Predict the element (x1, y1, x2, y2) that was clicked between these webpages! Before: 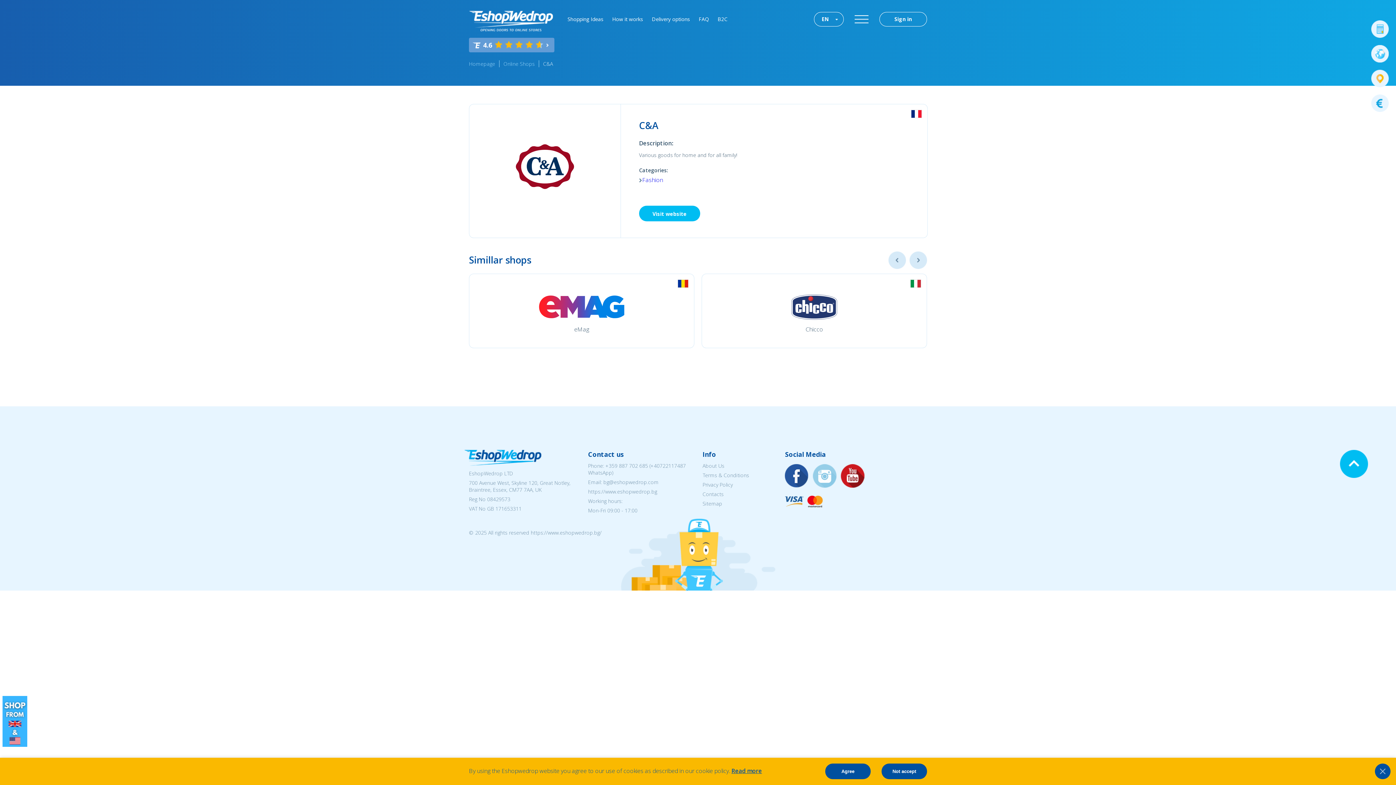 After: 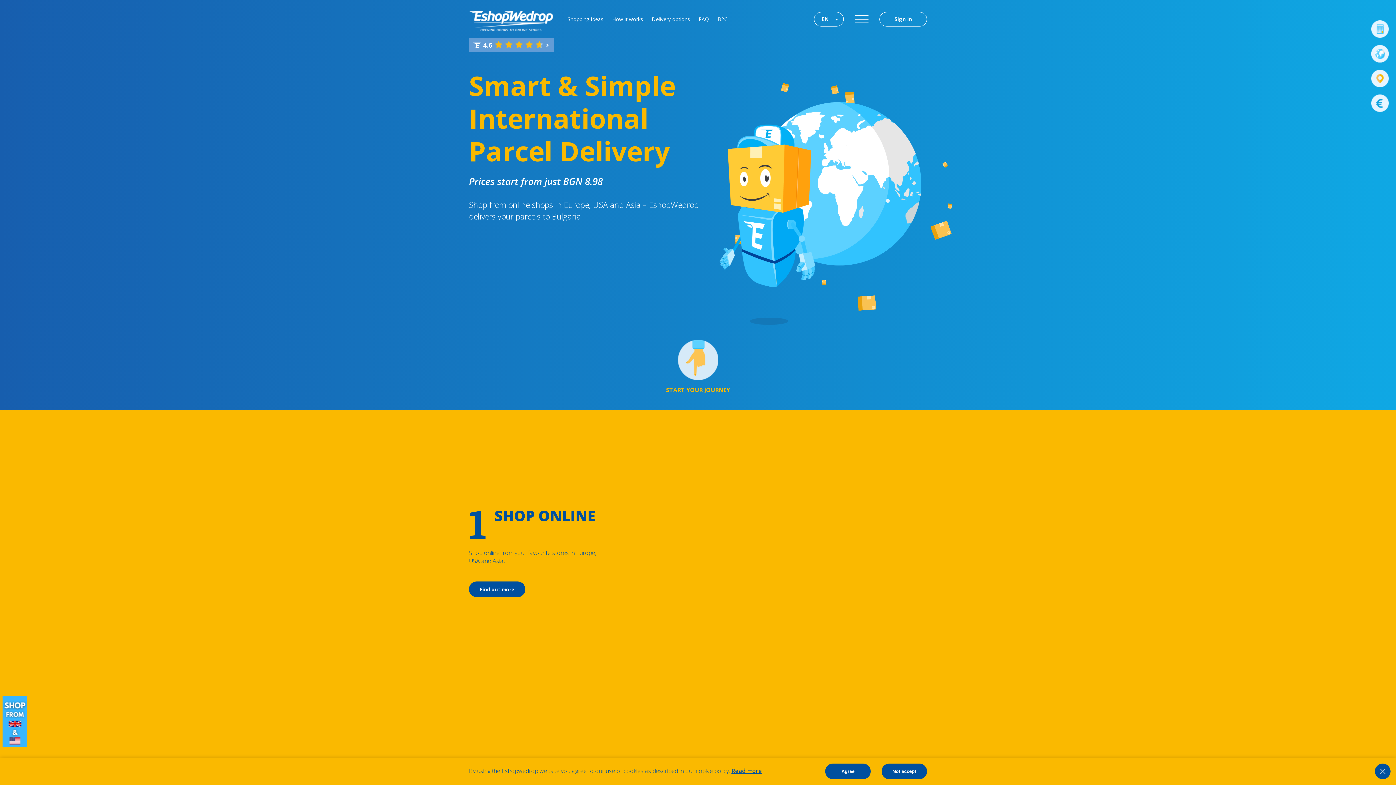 Action: label: Homepage bbox: (469, 60, 495, 67)